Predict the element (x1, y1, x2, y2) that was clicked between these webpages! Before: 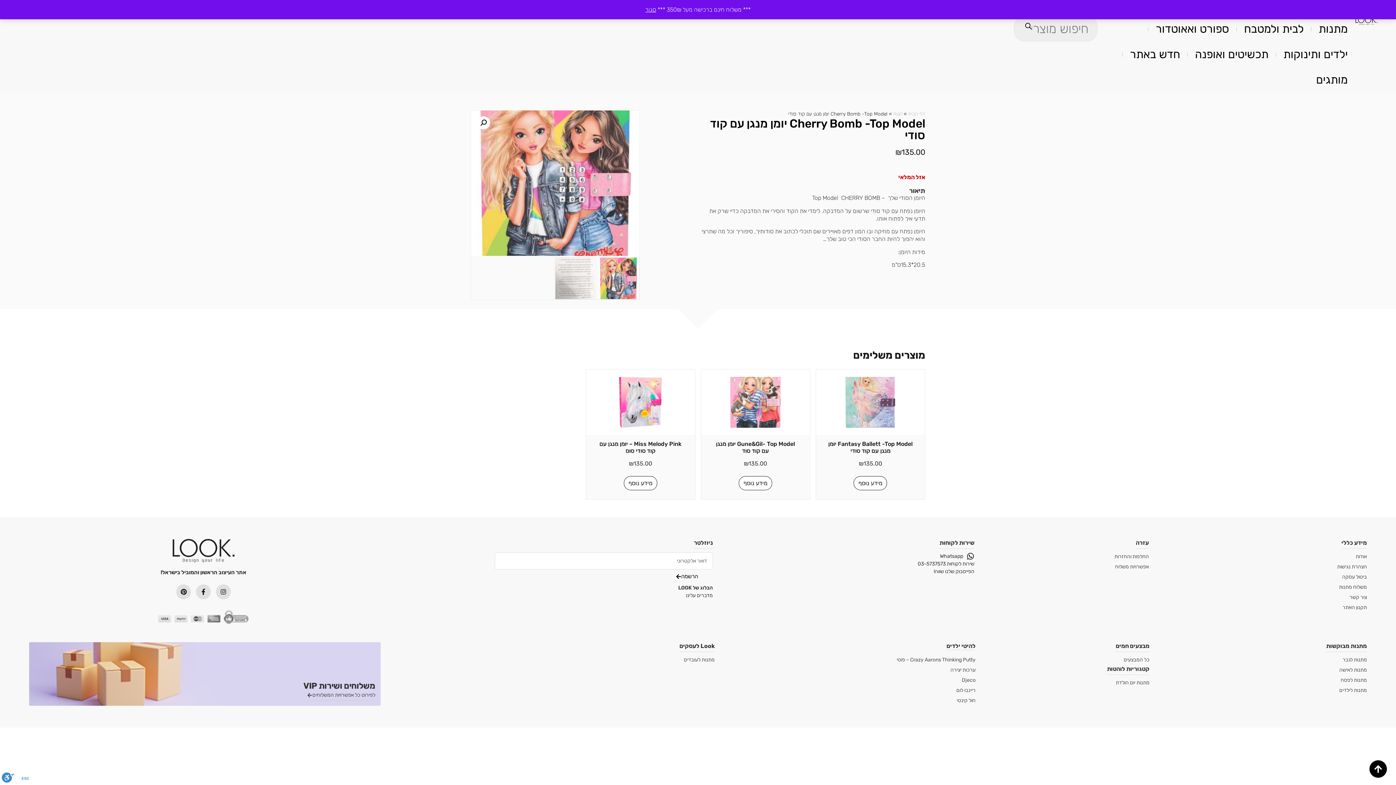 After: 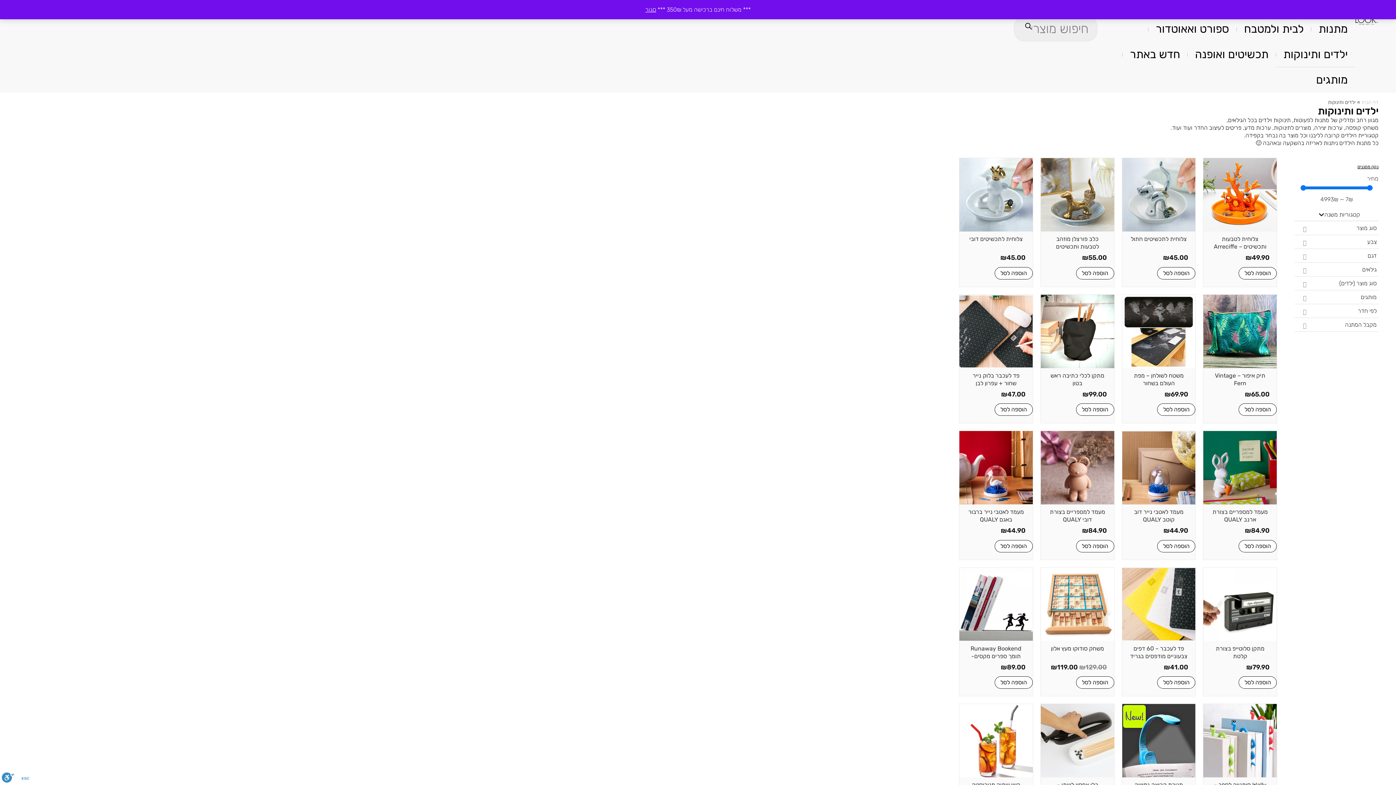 Action: label: ילדים ותינוקות bbox: (1276, 41, 1355, 67)